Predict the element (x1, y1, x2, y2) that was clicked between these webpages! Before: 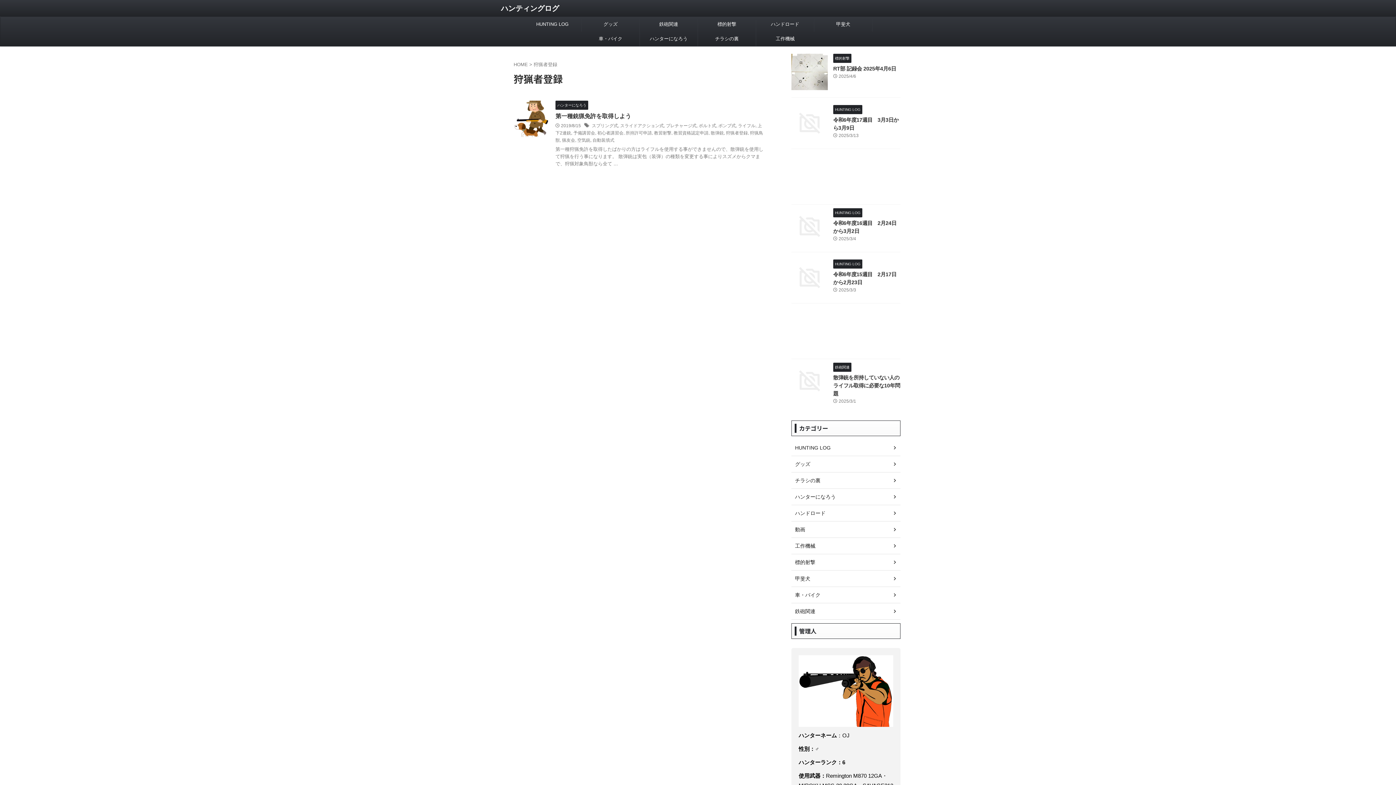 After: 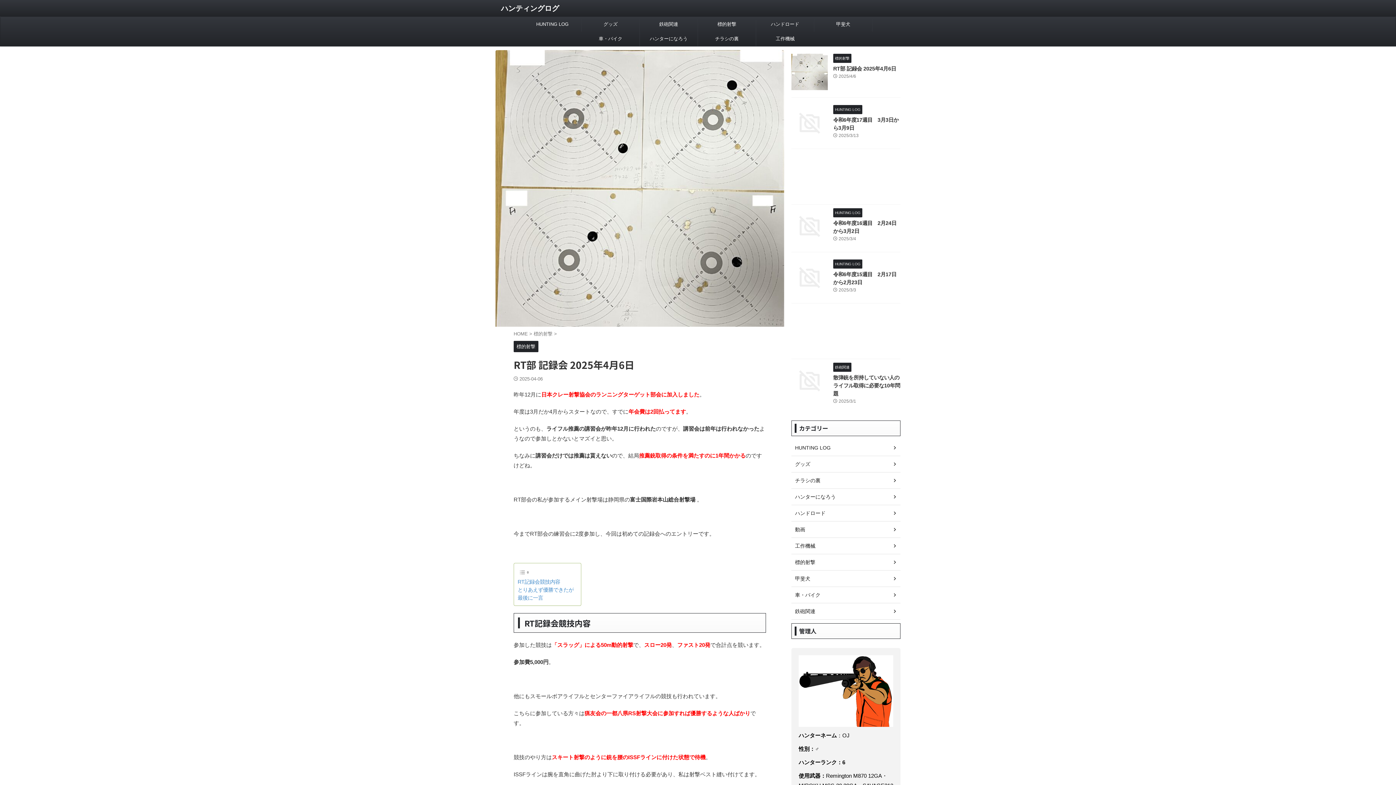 Action: label: RT部 記録会 2025年4月6日 bbox: (833, 65, 896, 71)